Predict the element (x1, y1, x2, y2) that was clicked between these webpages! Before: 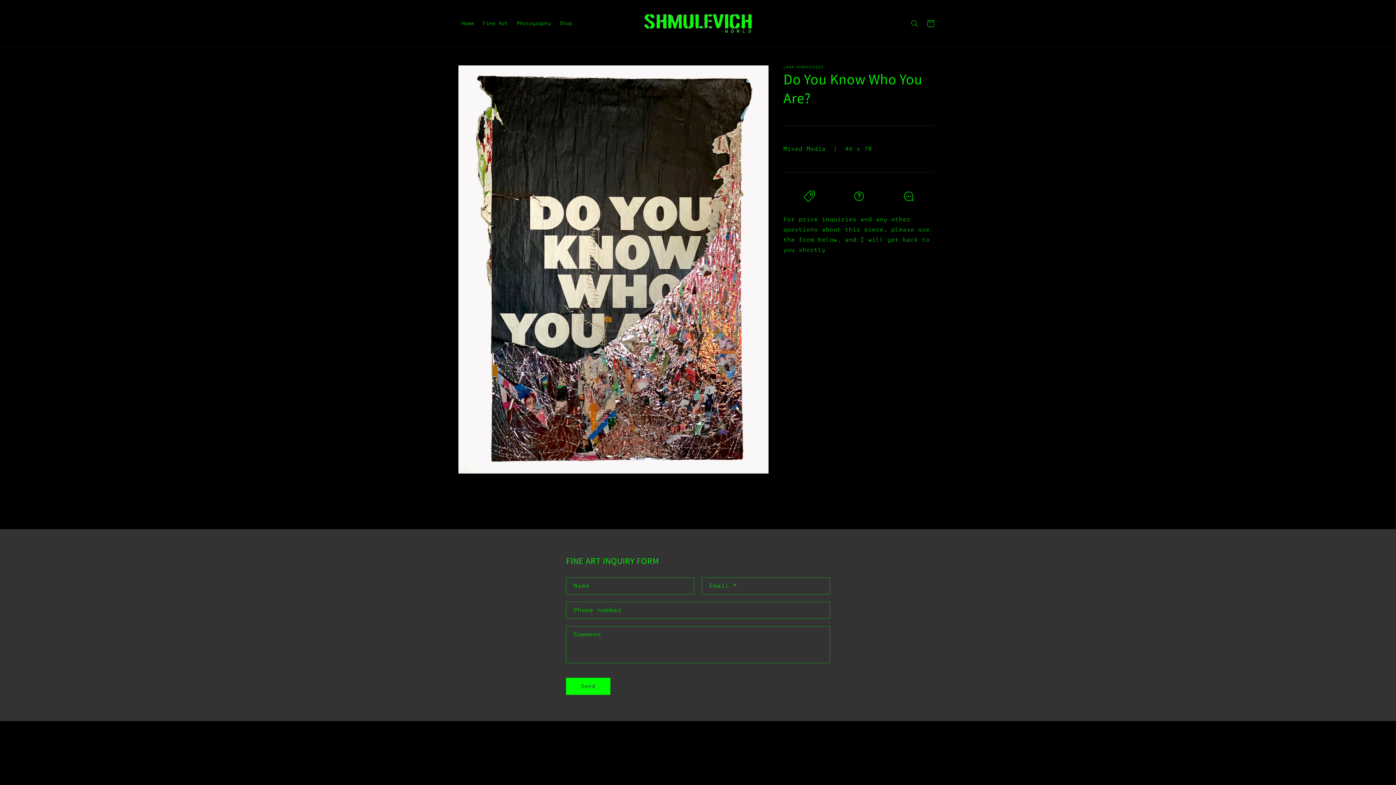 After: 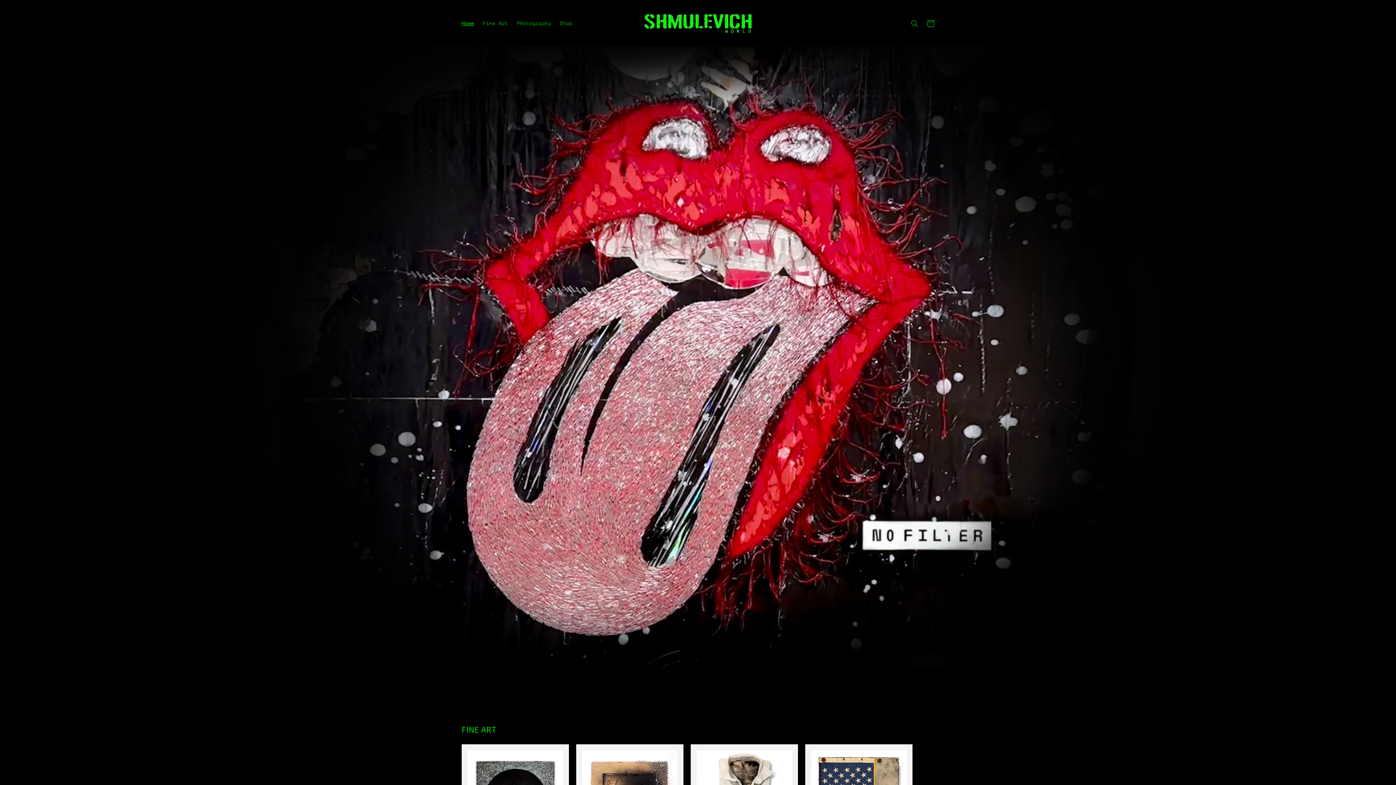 Action: bbox: (640, 7, 755, 40)